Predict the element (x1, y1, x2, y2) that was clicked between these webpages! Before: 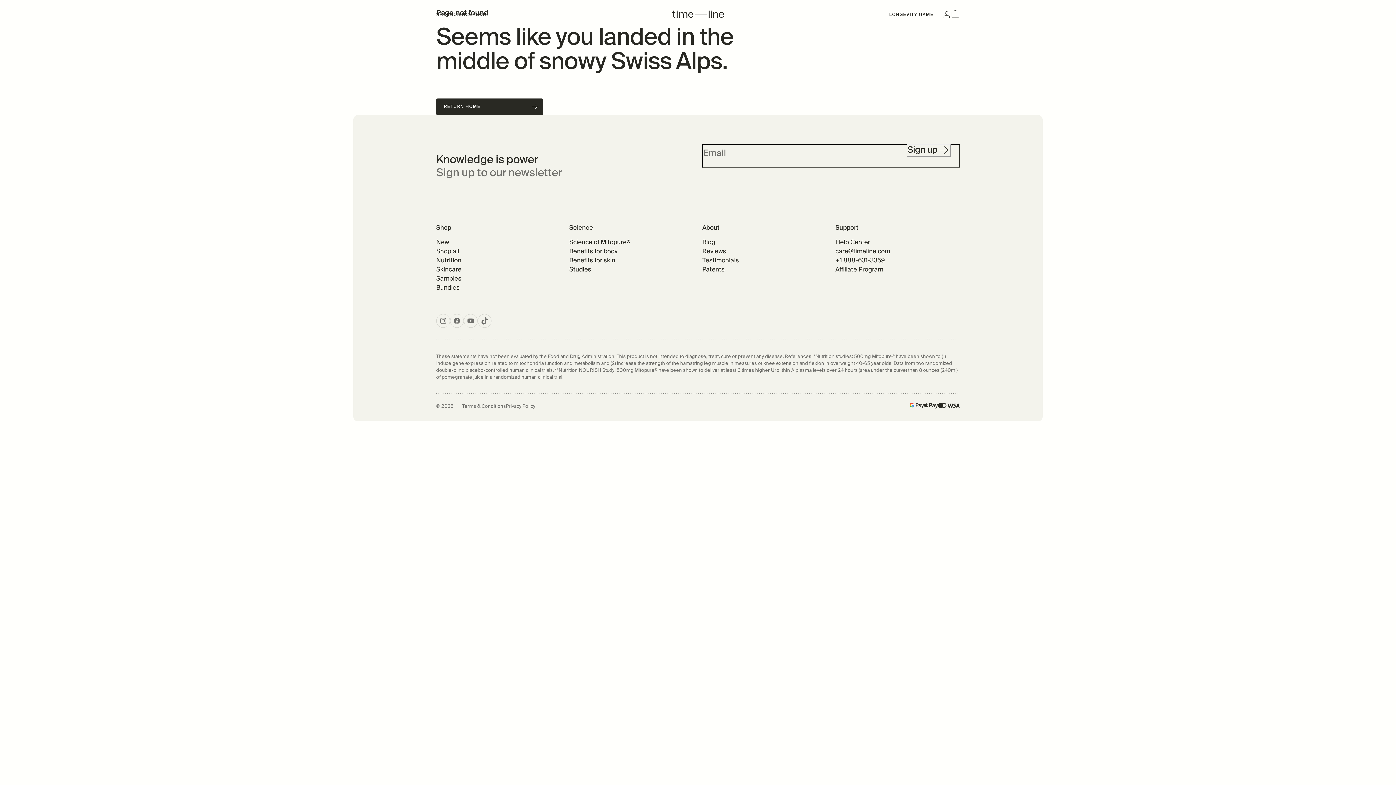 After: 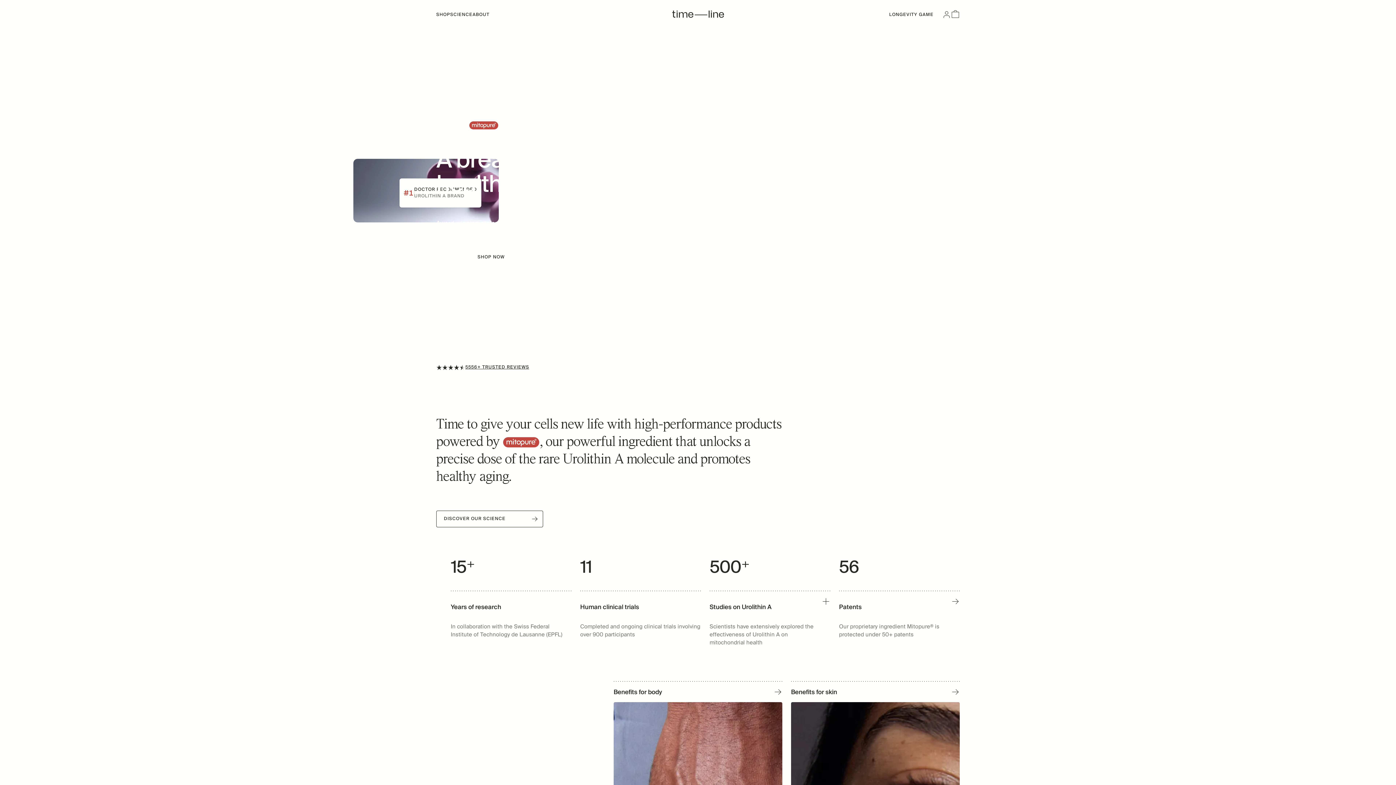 Action: bbox: (436, 98, 543, 115) label: RETURN HOME